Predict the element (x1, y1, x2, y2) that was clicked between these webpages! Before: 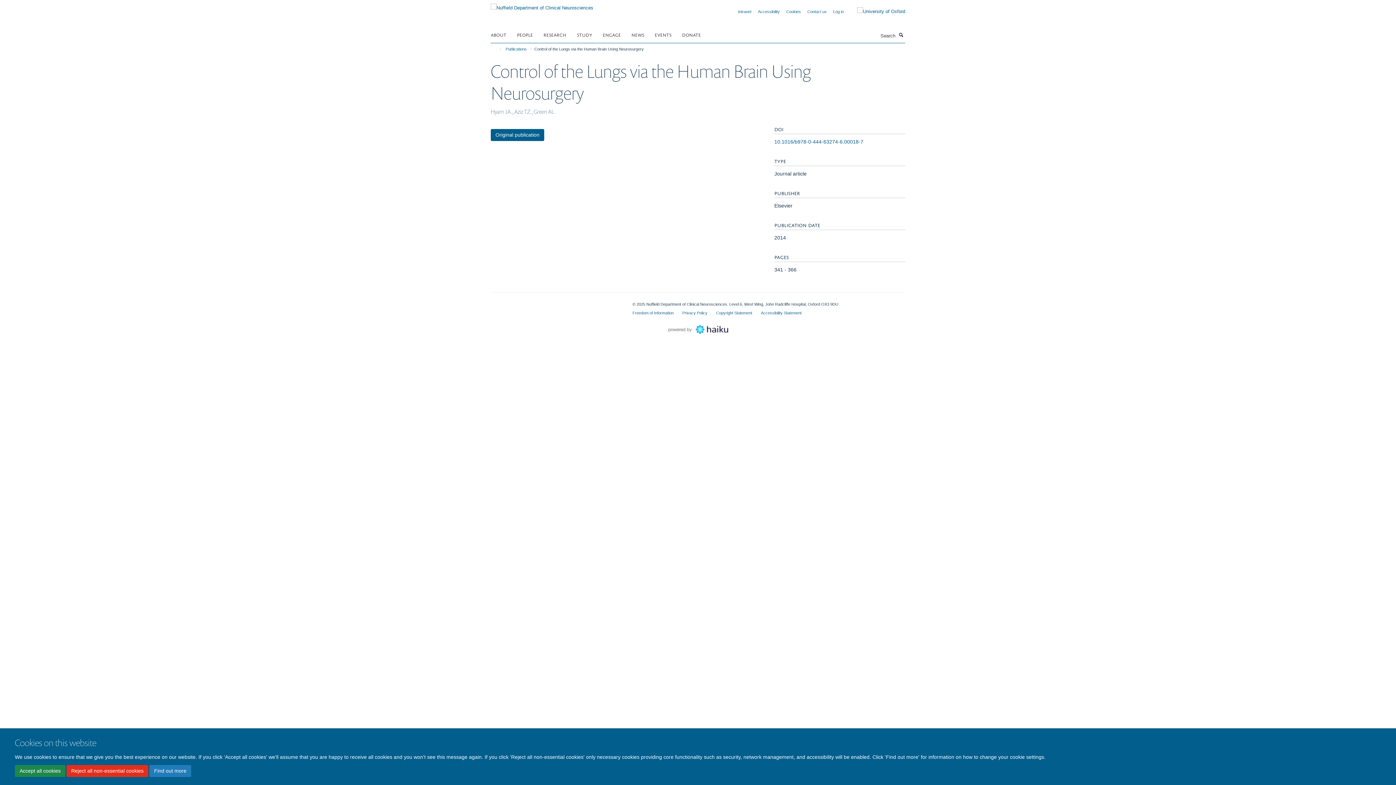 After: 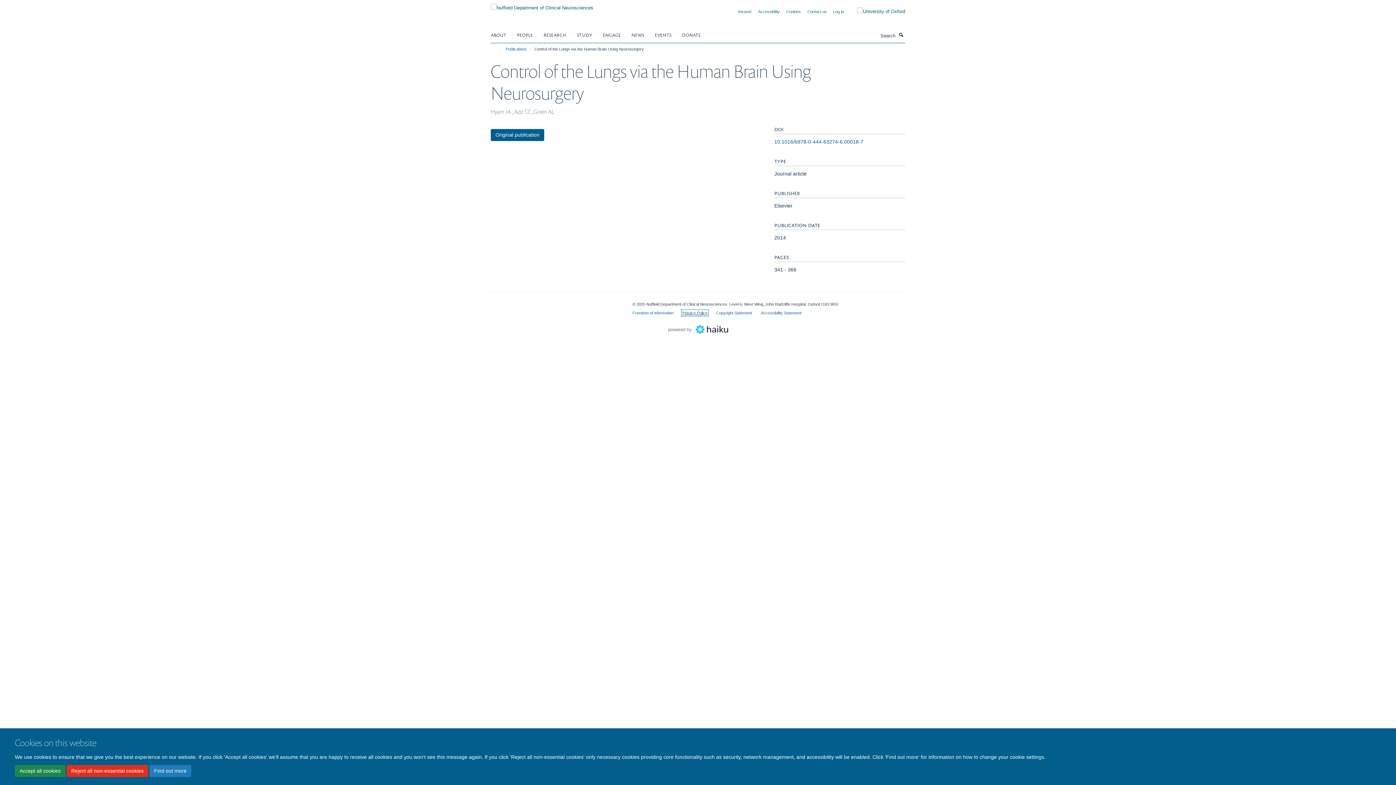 Action: label: Privacy Policy bbox: (682, 310, 707, 315)